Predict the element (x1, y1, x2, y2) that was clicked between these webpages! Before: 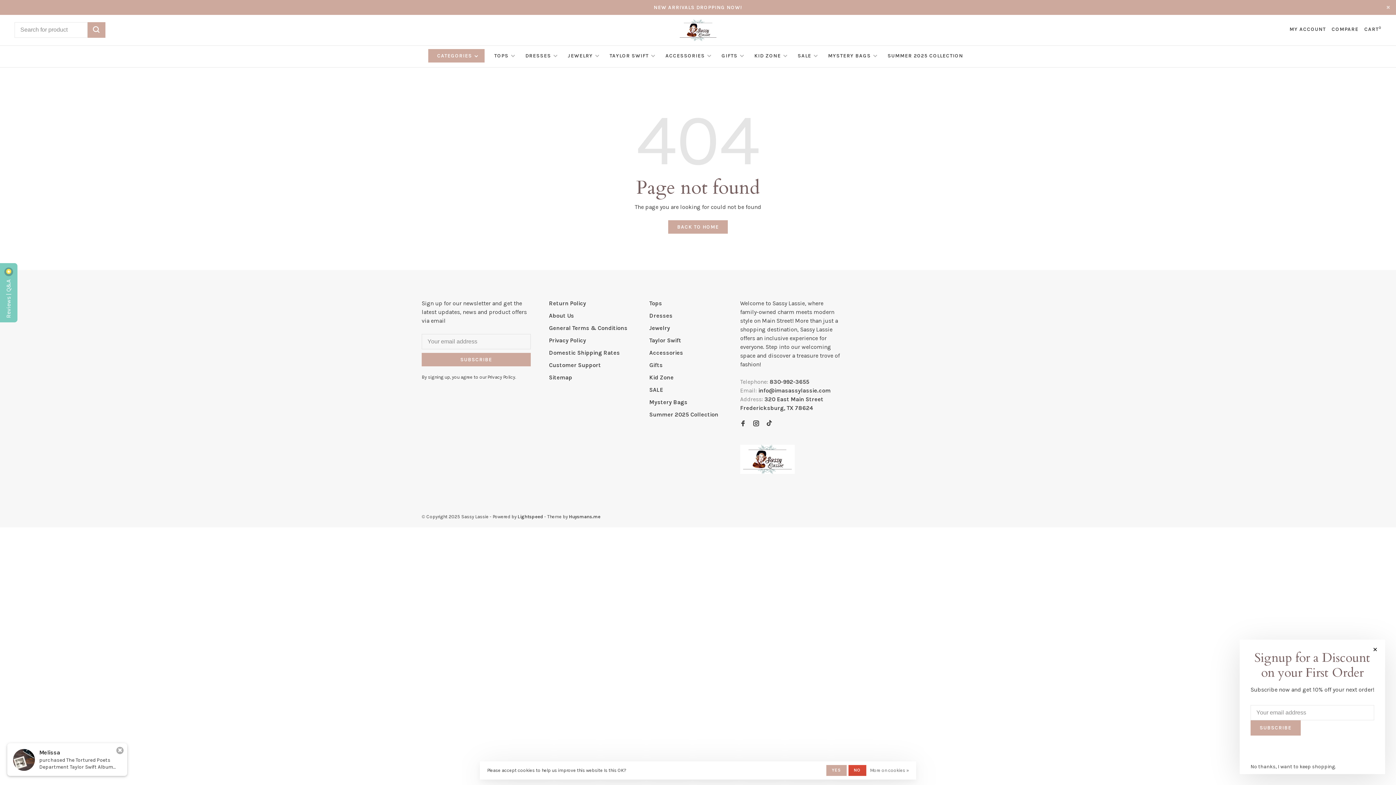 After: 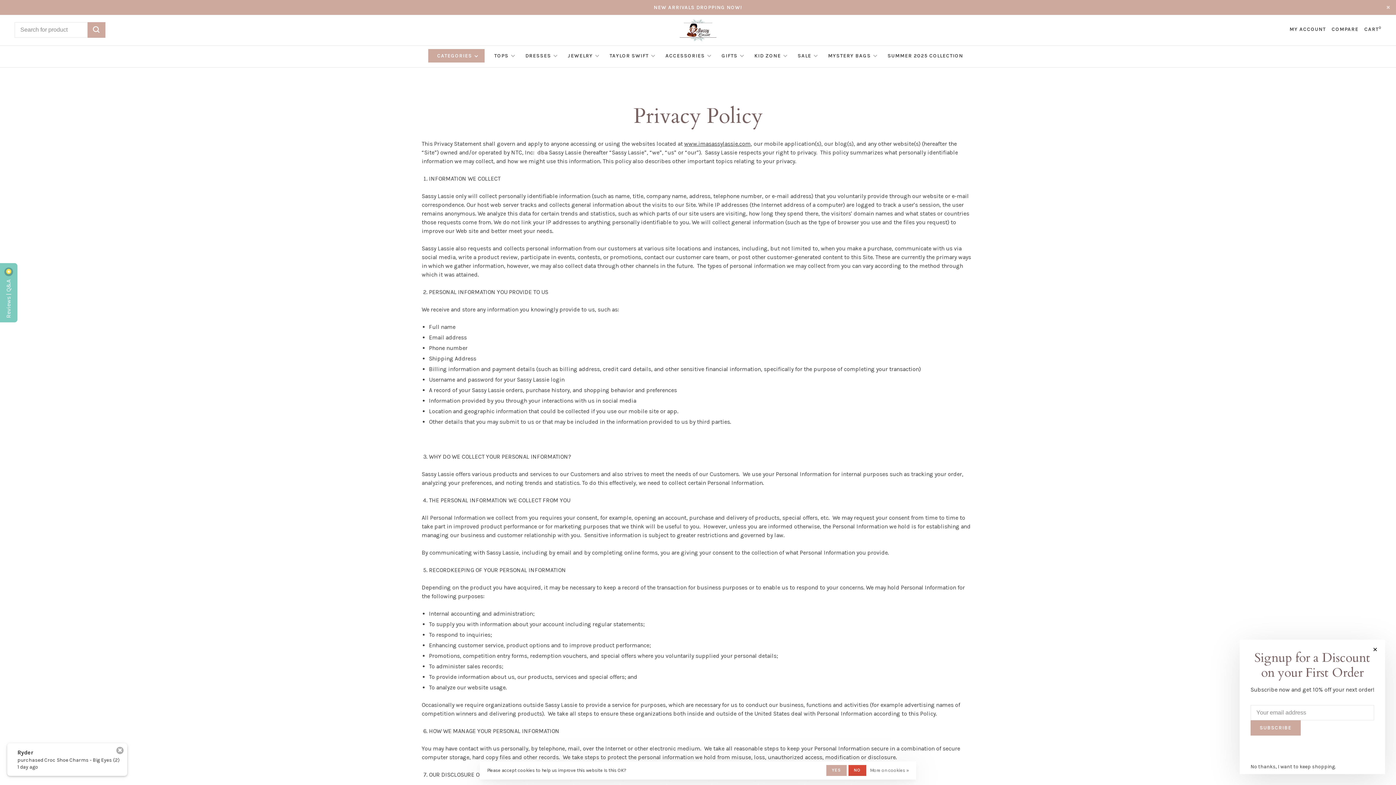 Action: label: More on cookies » bbox: (870, 765, 909, 776)